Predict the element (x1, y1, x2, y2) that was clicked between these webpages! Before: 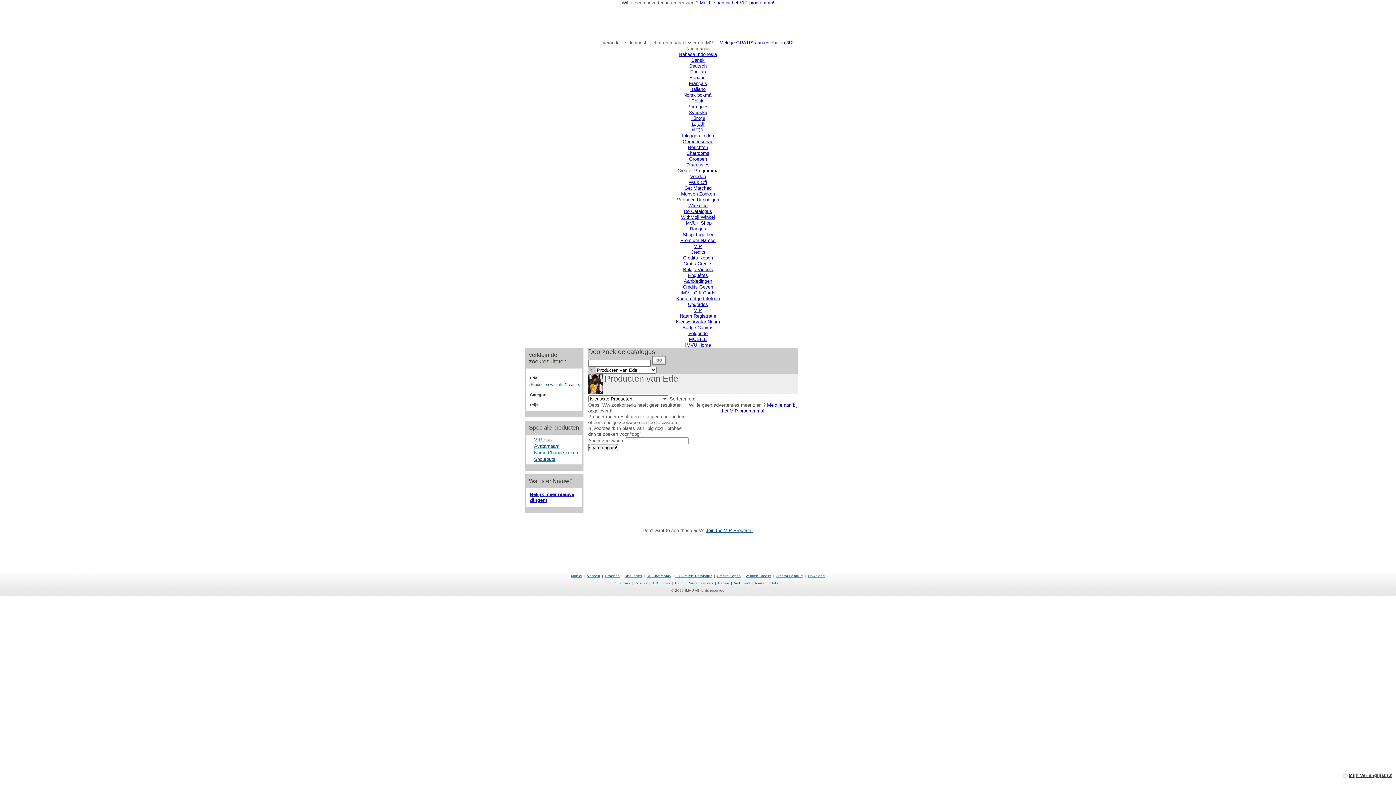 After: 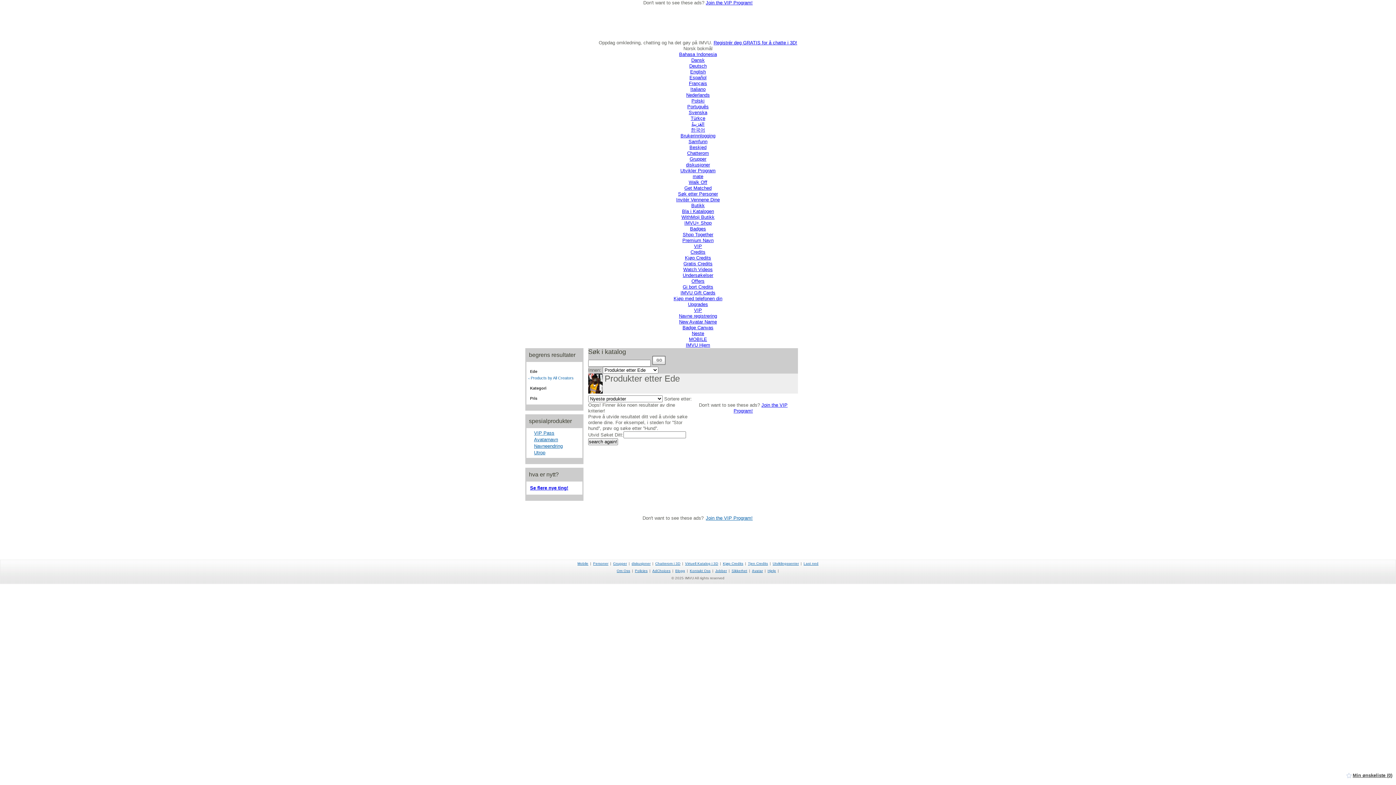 Action: label: Norsk bokmål bbox: (683, 92, 712, 97)